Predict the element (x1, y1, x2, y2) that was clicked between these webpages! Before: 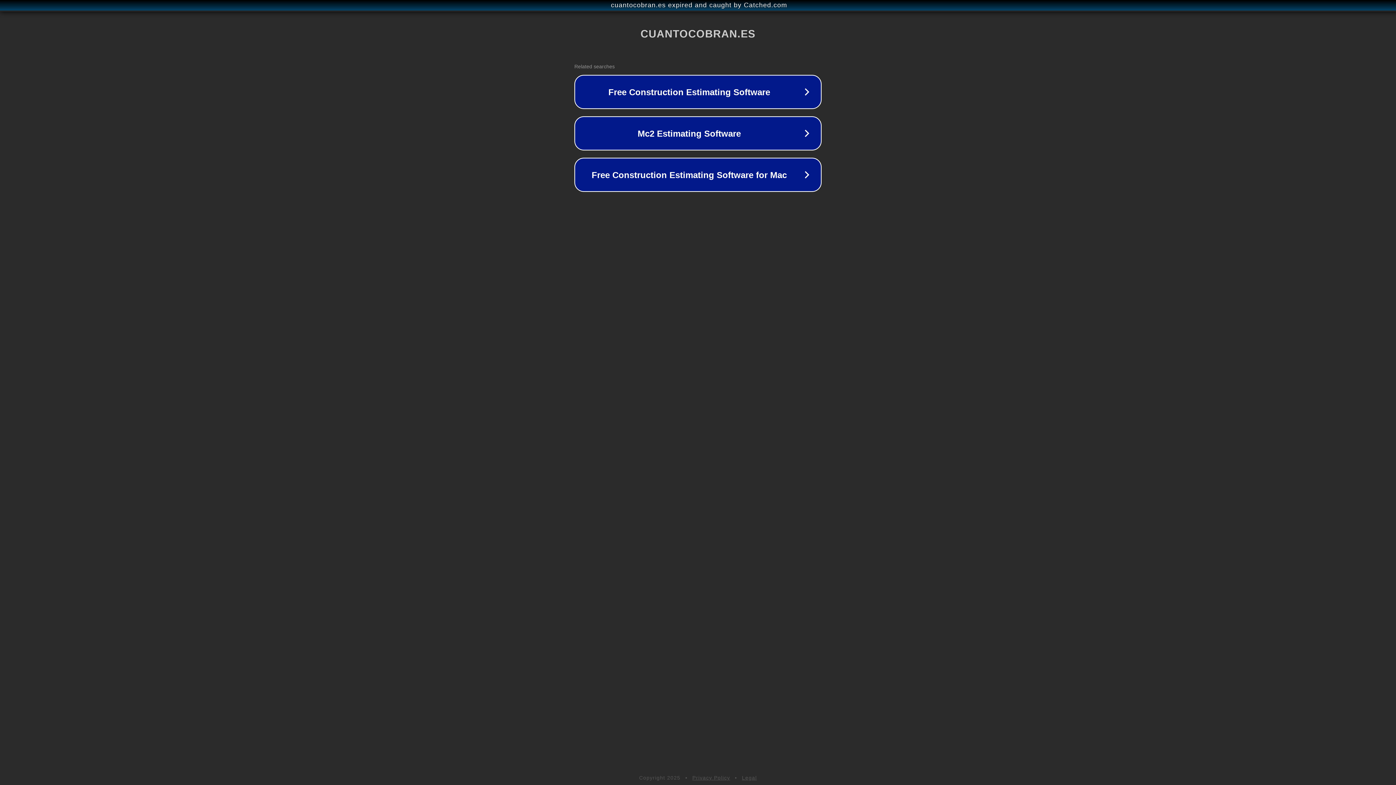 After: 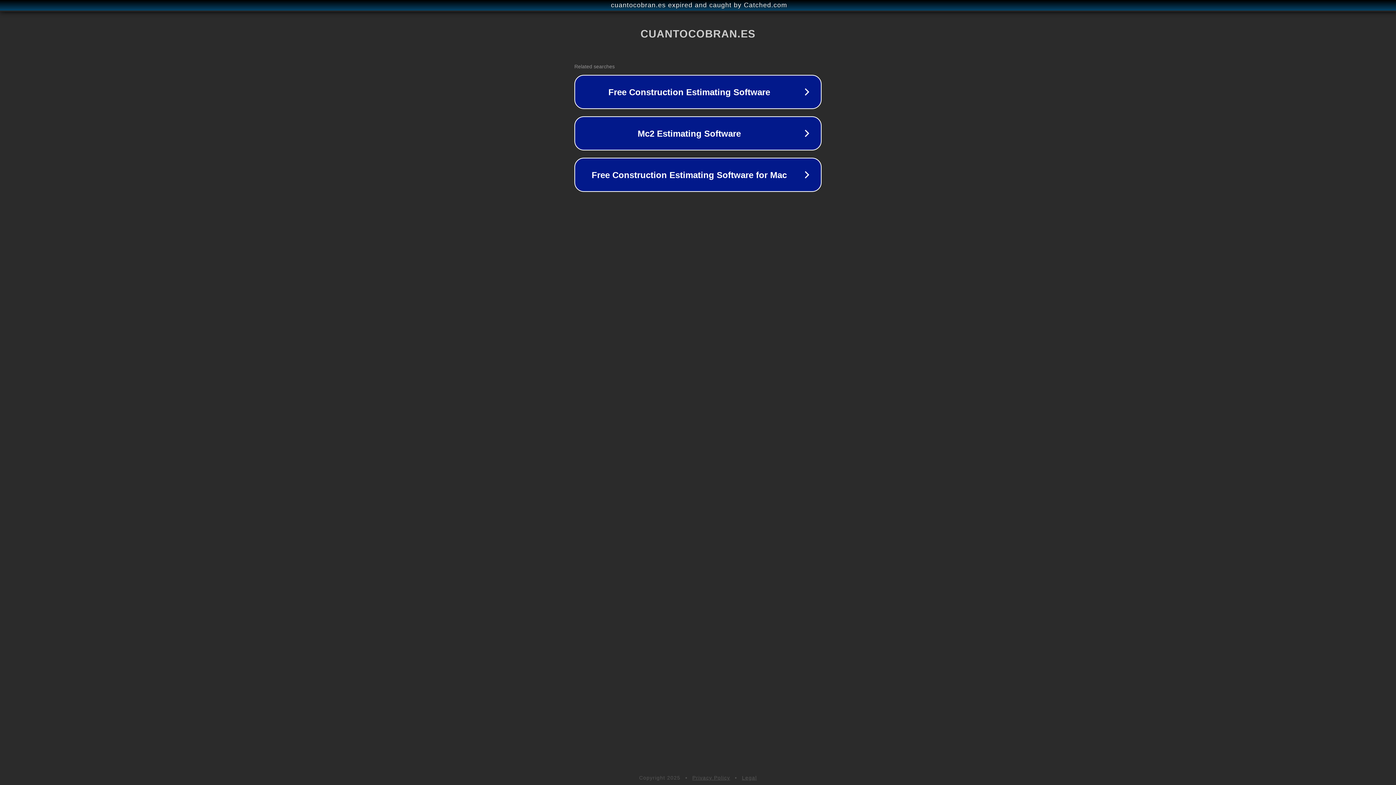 Action: bbox: (742, 775, 757, 781) label: Legal